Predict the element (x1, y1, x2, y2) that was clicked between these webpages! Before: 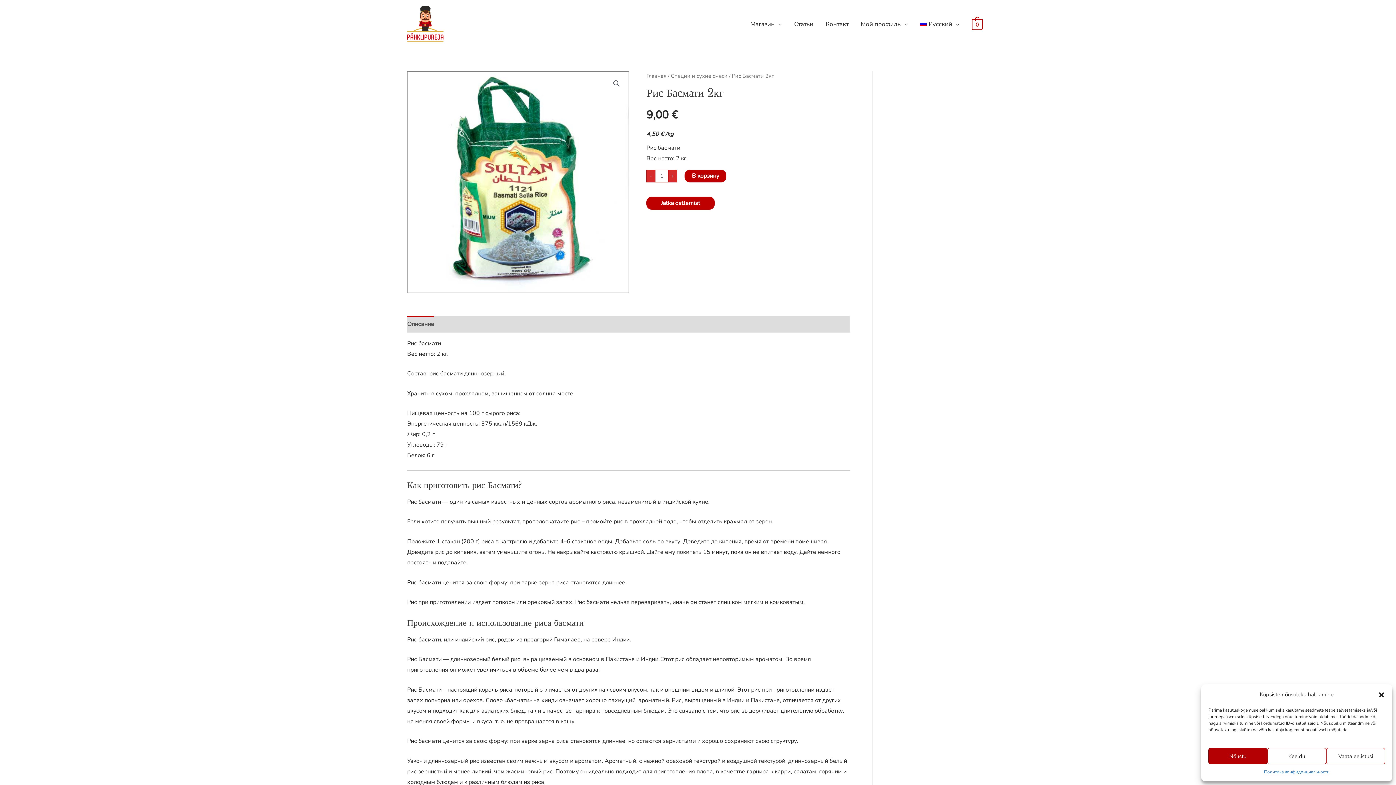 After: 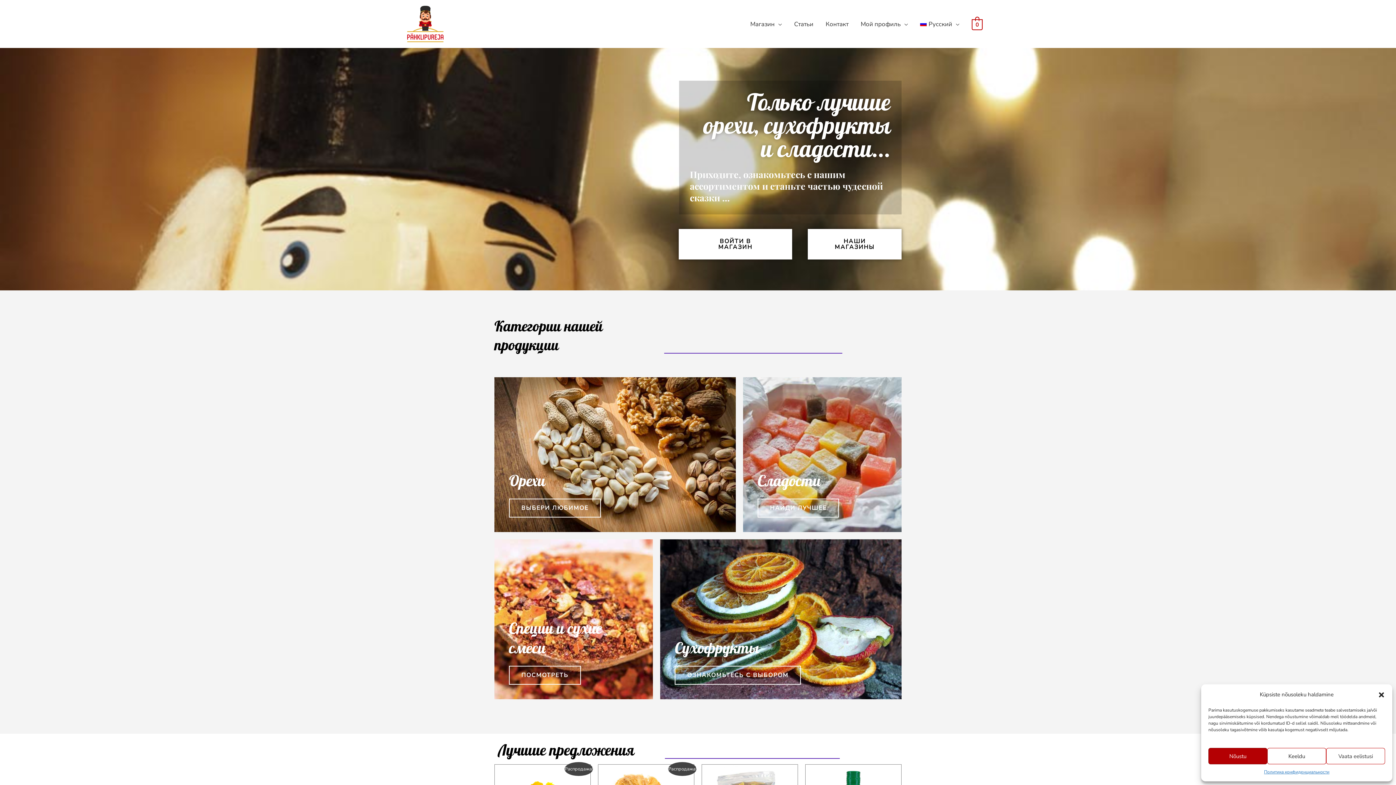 Action: bbox: (407, 19, 443, 27)